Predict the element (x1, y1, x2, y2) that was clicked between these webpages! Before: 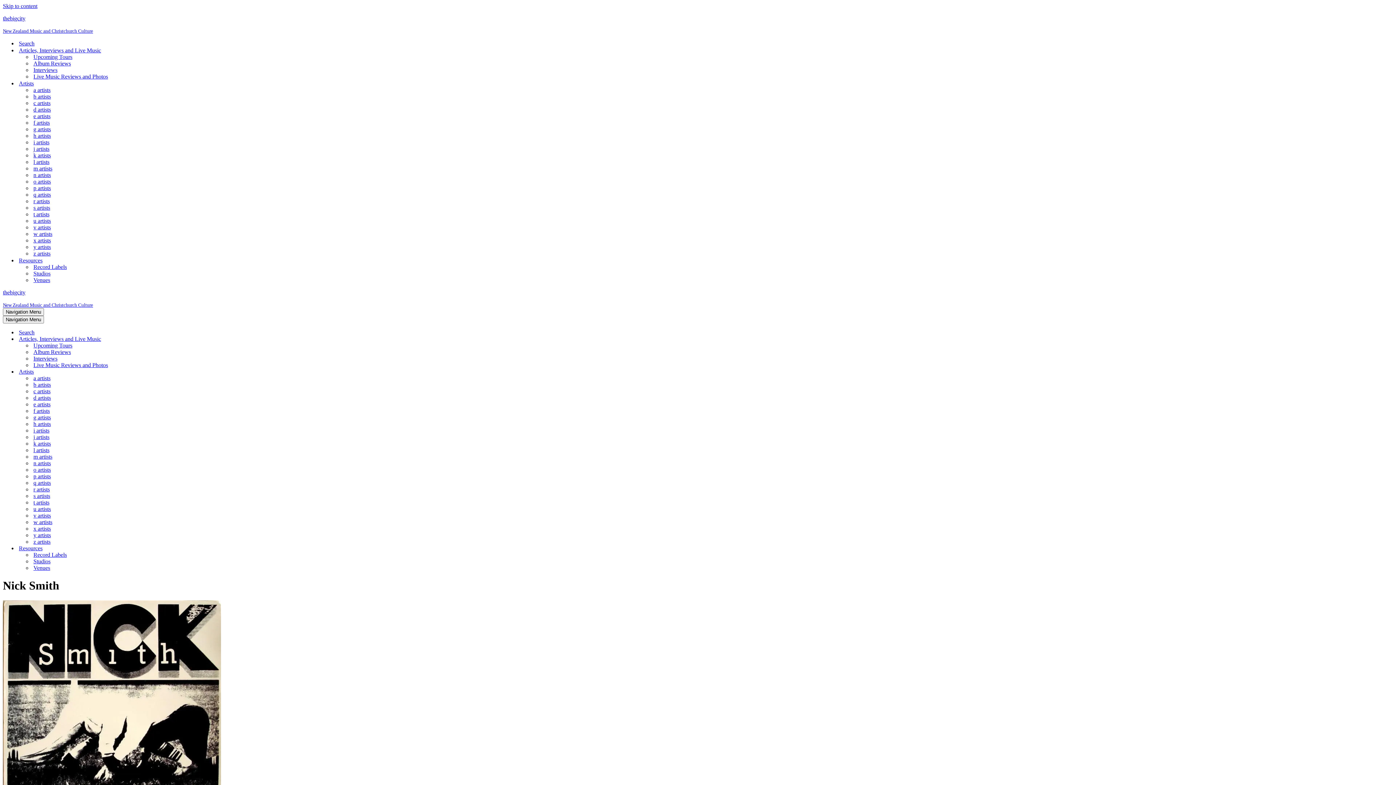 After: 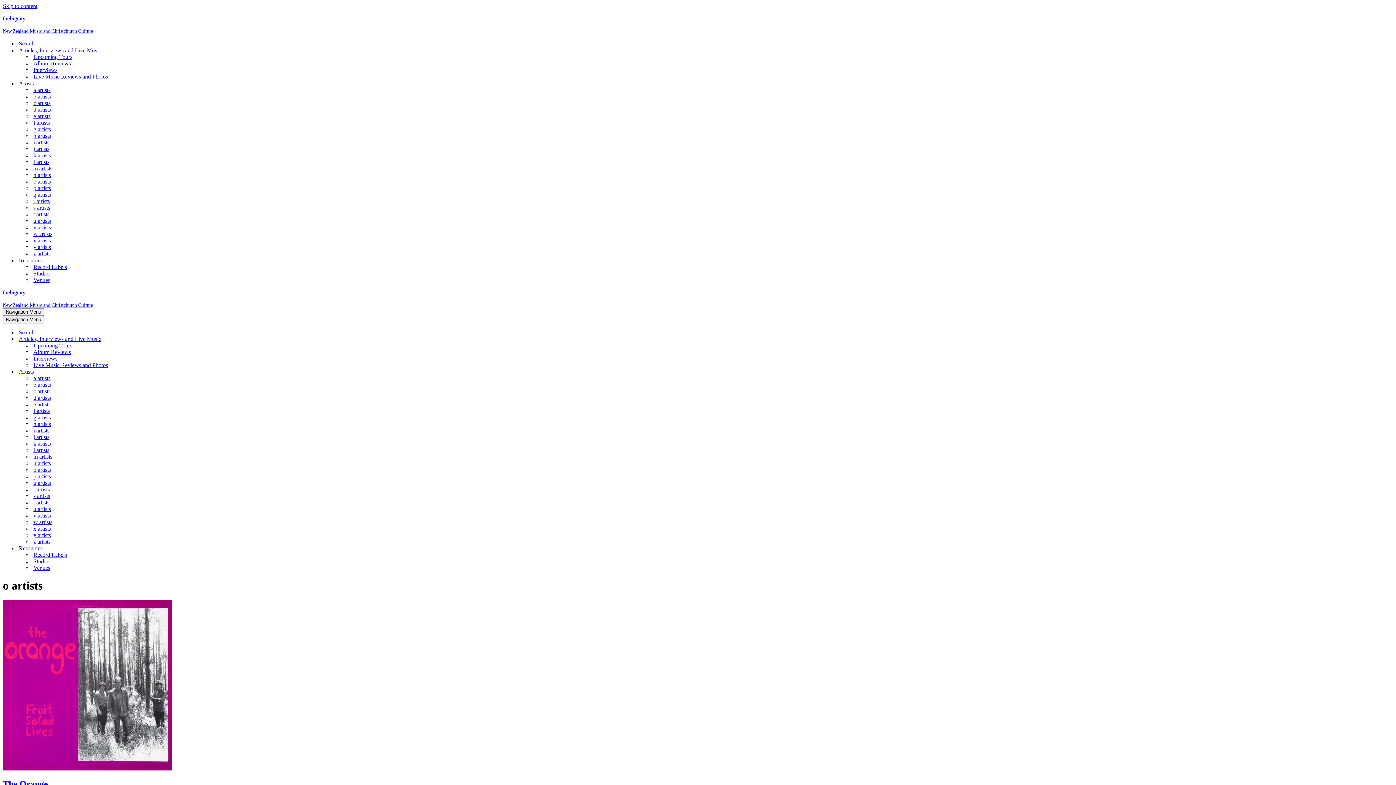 Action: label: o artists bbox: (33, 178, 50, 185)